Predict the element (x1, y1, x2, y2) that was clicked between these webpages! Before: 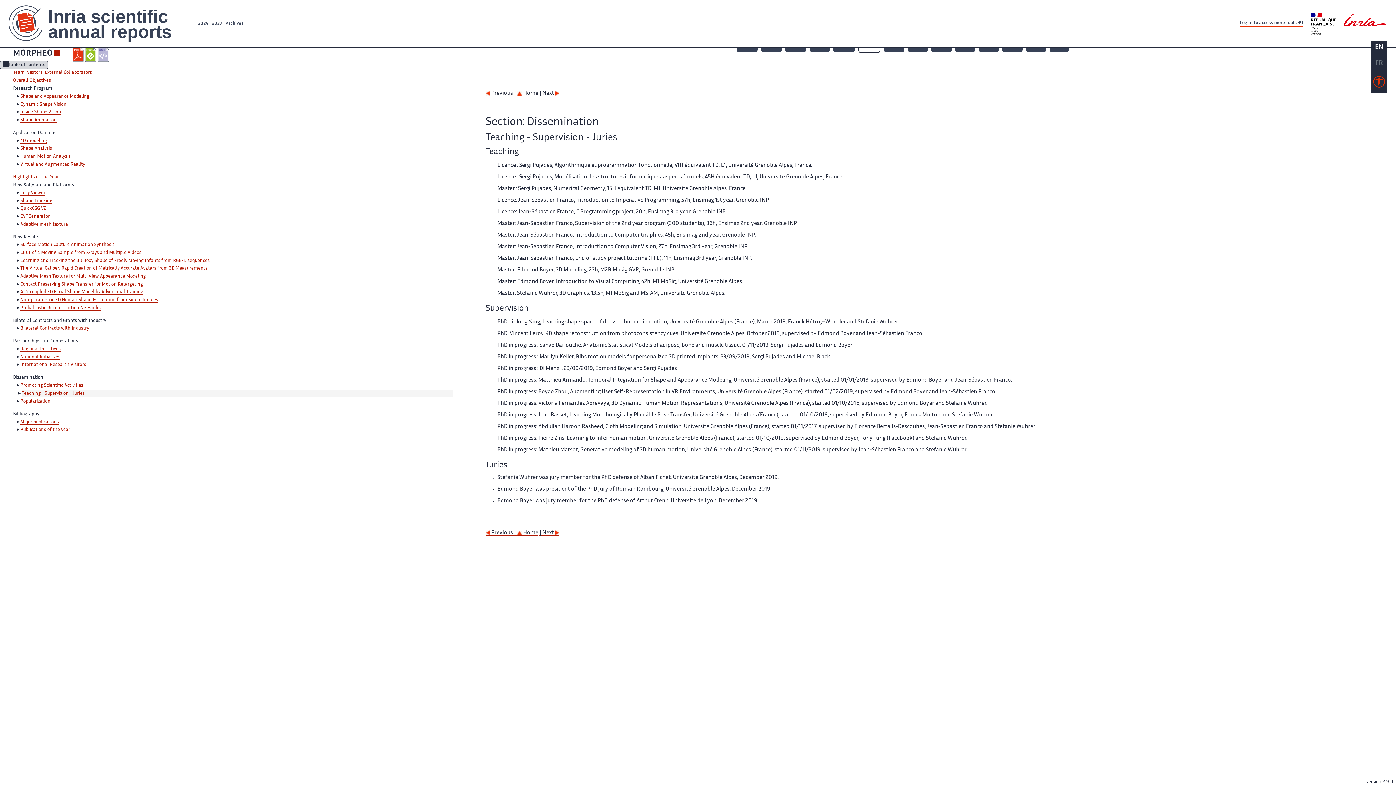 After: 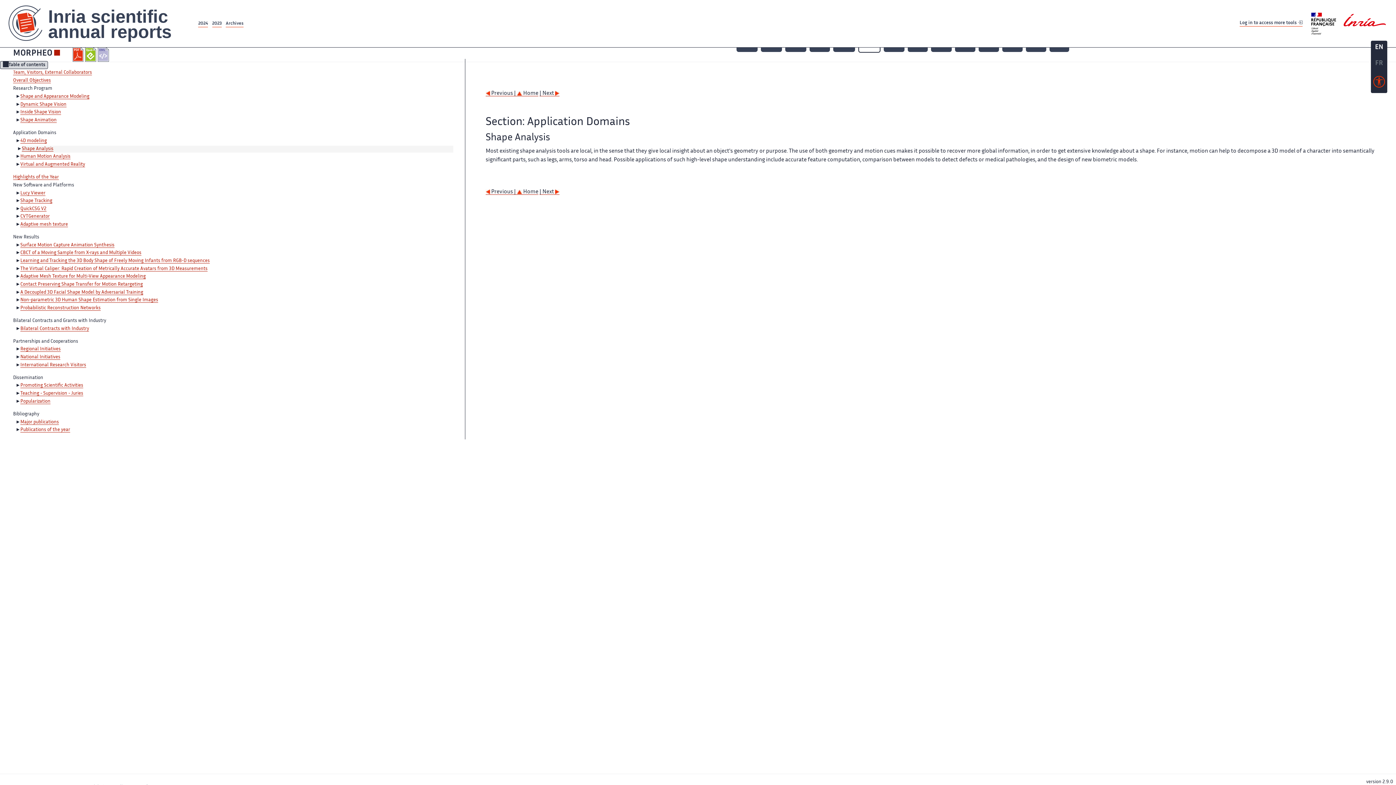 Action: bbox: (20, 146, 52, 151) label: Shape Analysis